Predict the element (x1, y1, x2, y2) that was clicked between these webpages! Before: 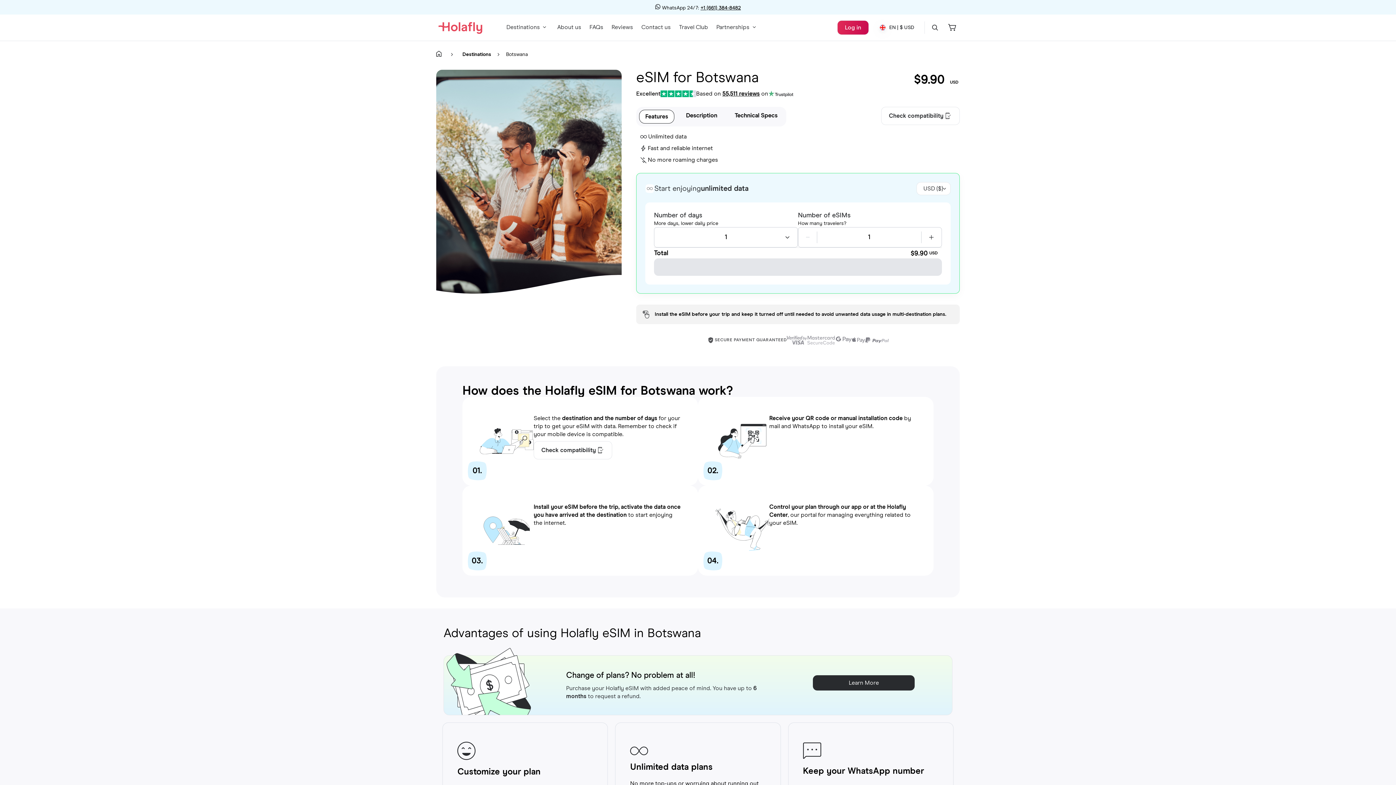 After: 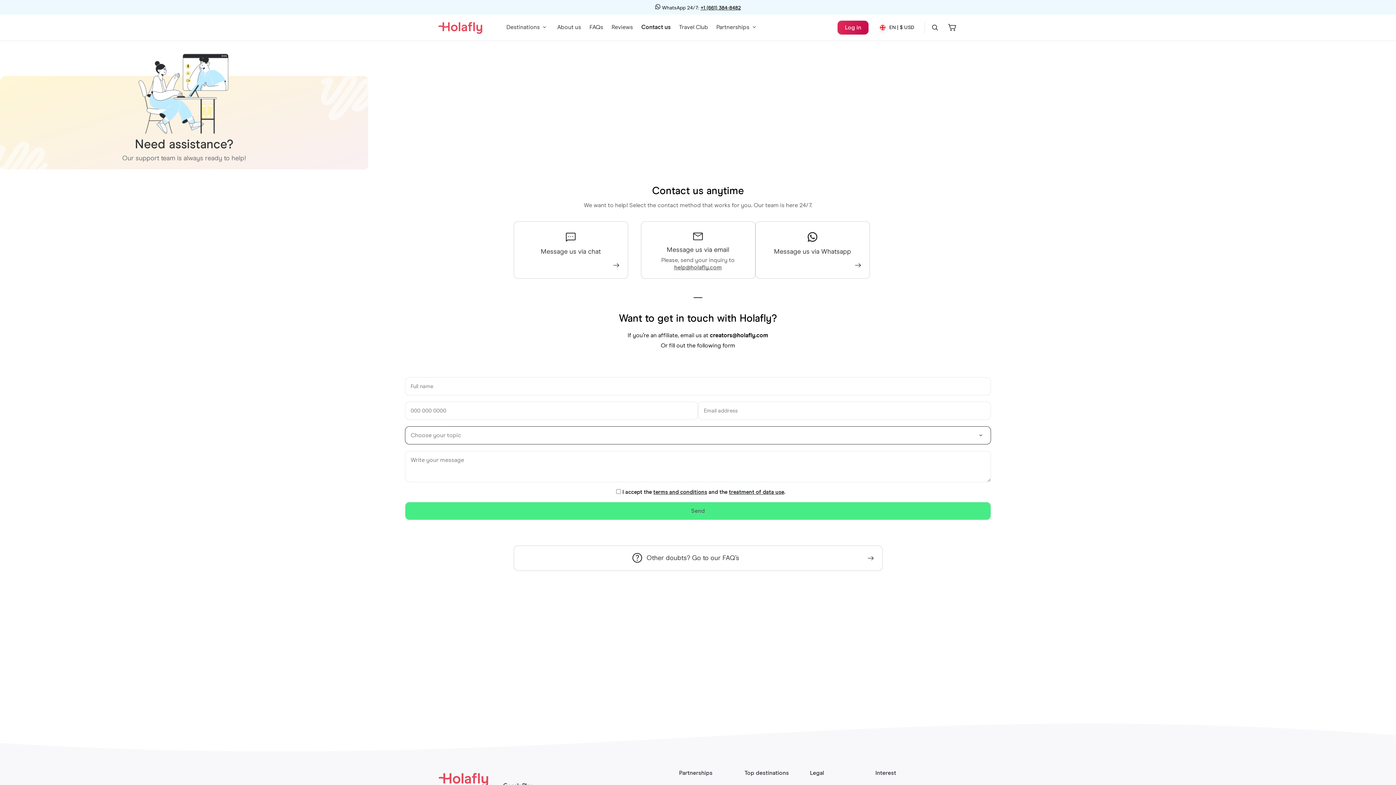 Action: label: Contact us bbox: (641, 23, 670, 30)